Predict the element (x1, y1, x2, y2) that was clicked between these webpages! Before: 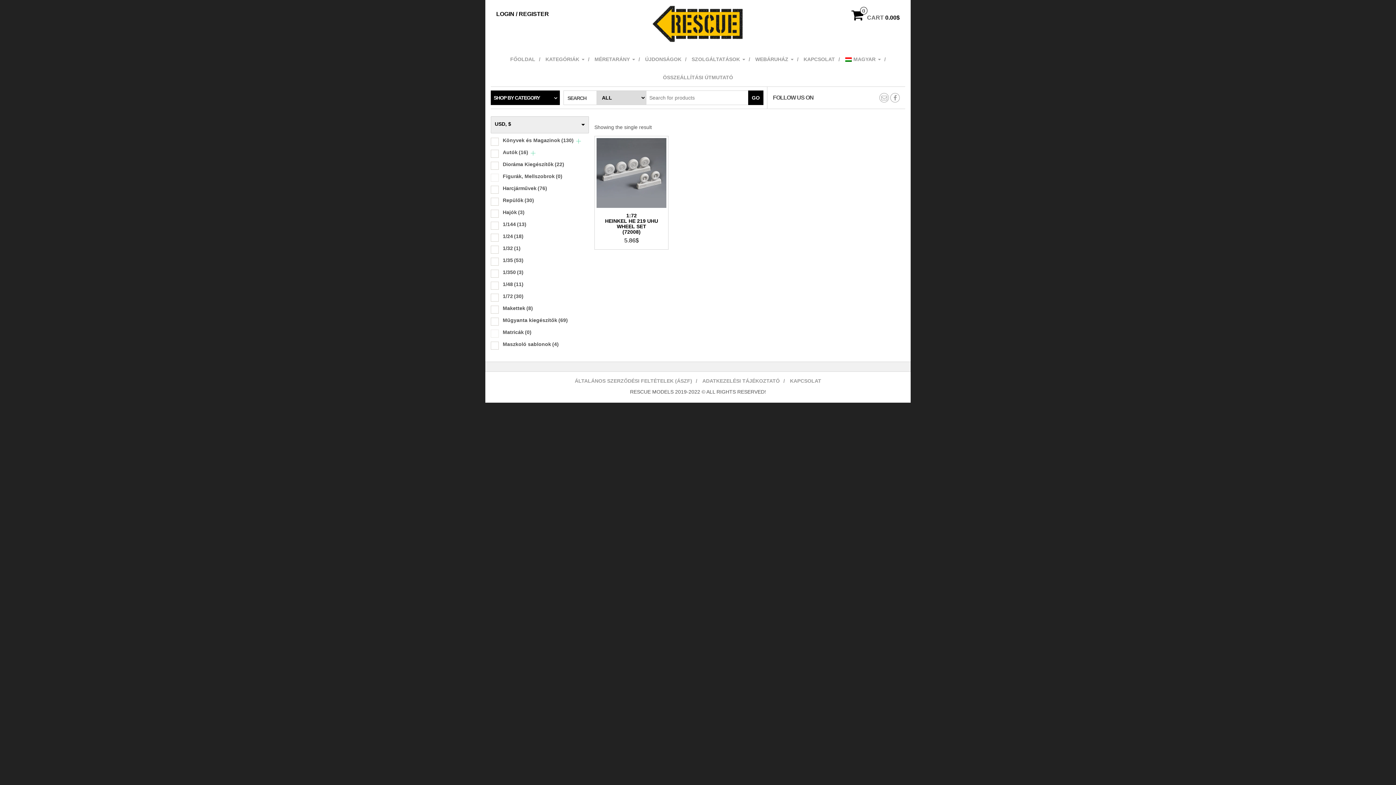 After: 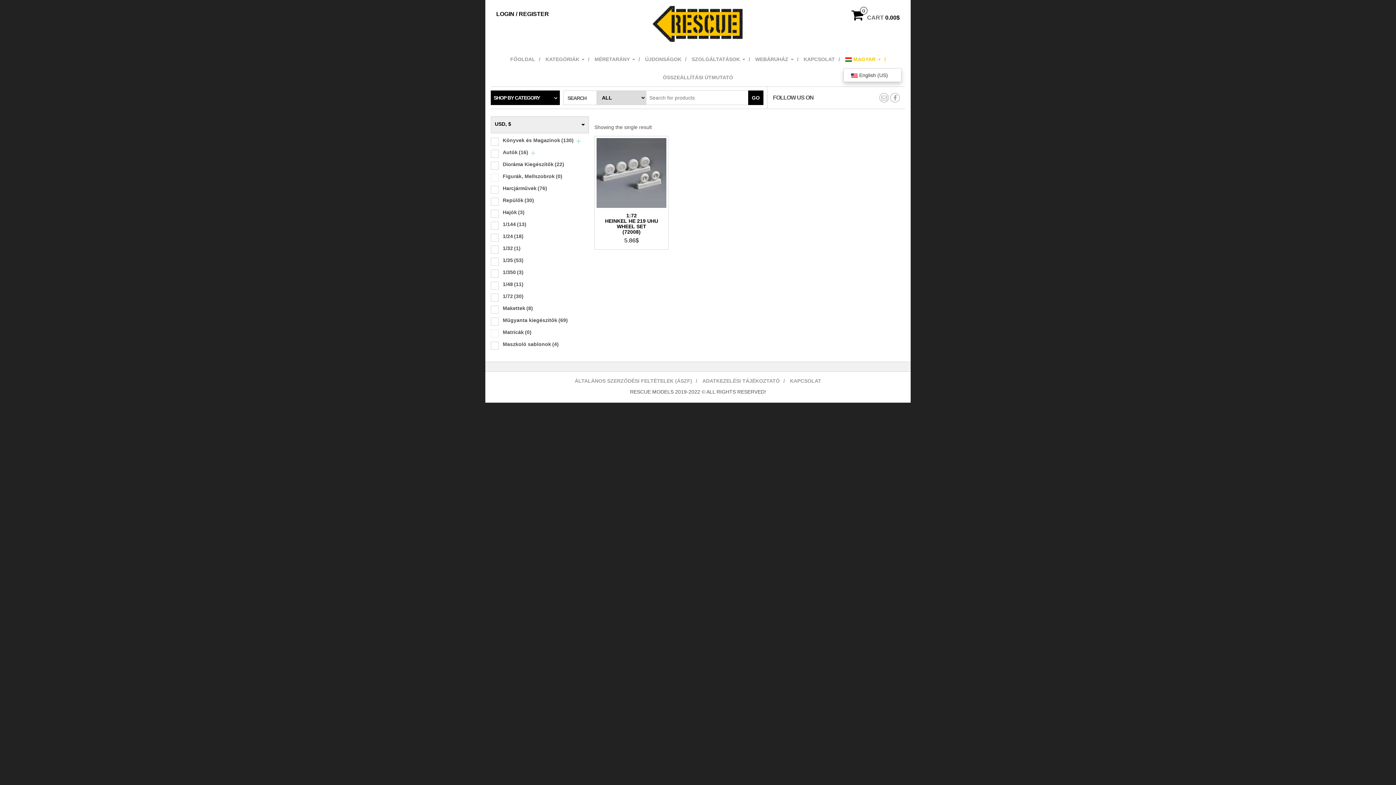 Action: bbox: (843, 50, 887, 68) label: MAGYAR 